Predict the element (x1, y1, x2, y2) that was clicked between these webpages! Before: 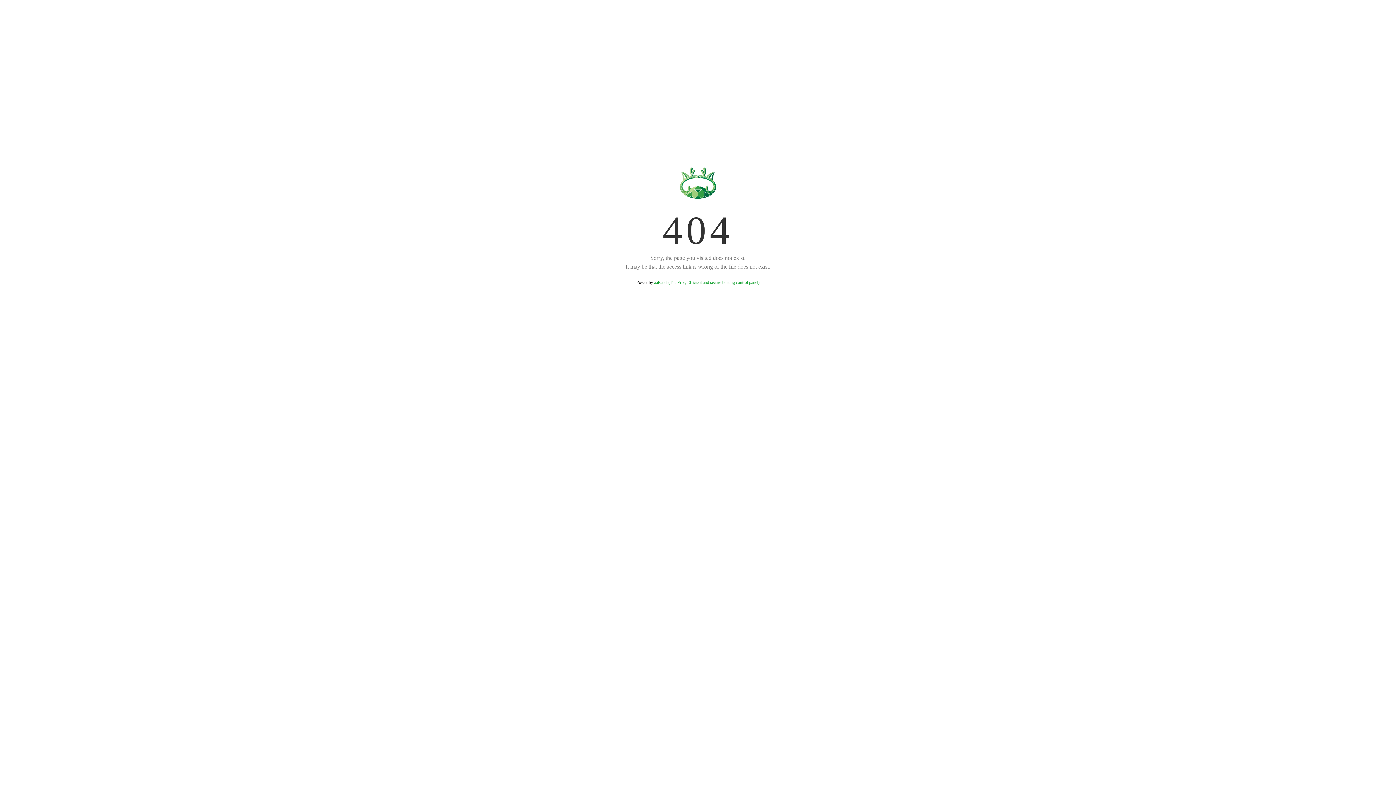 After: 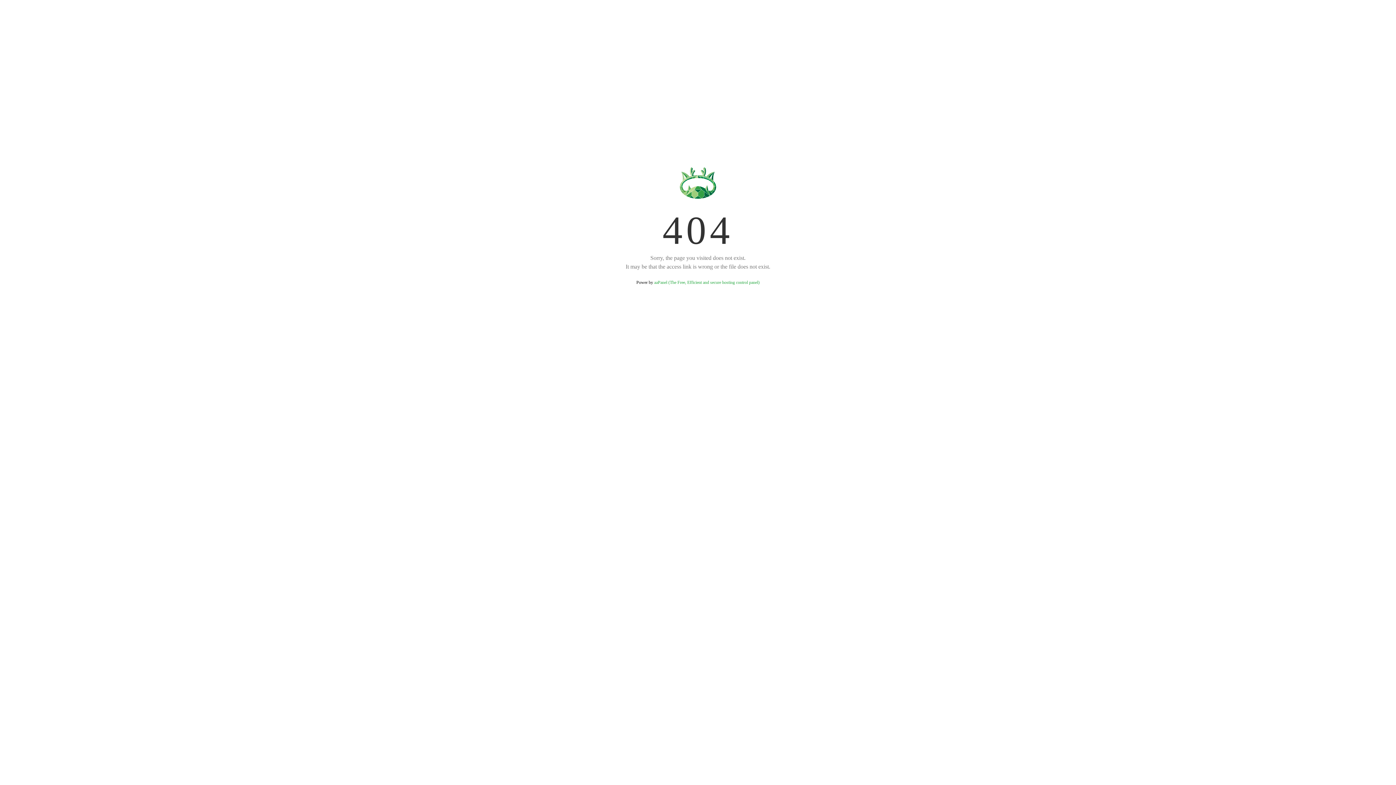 Action: bbox: (654, 280, 759, 285) label: aaPanel (The Free, Efficient and secure hosting control panel)